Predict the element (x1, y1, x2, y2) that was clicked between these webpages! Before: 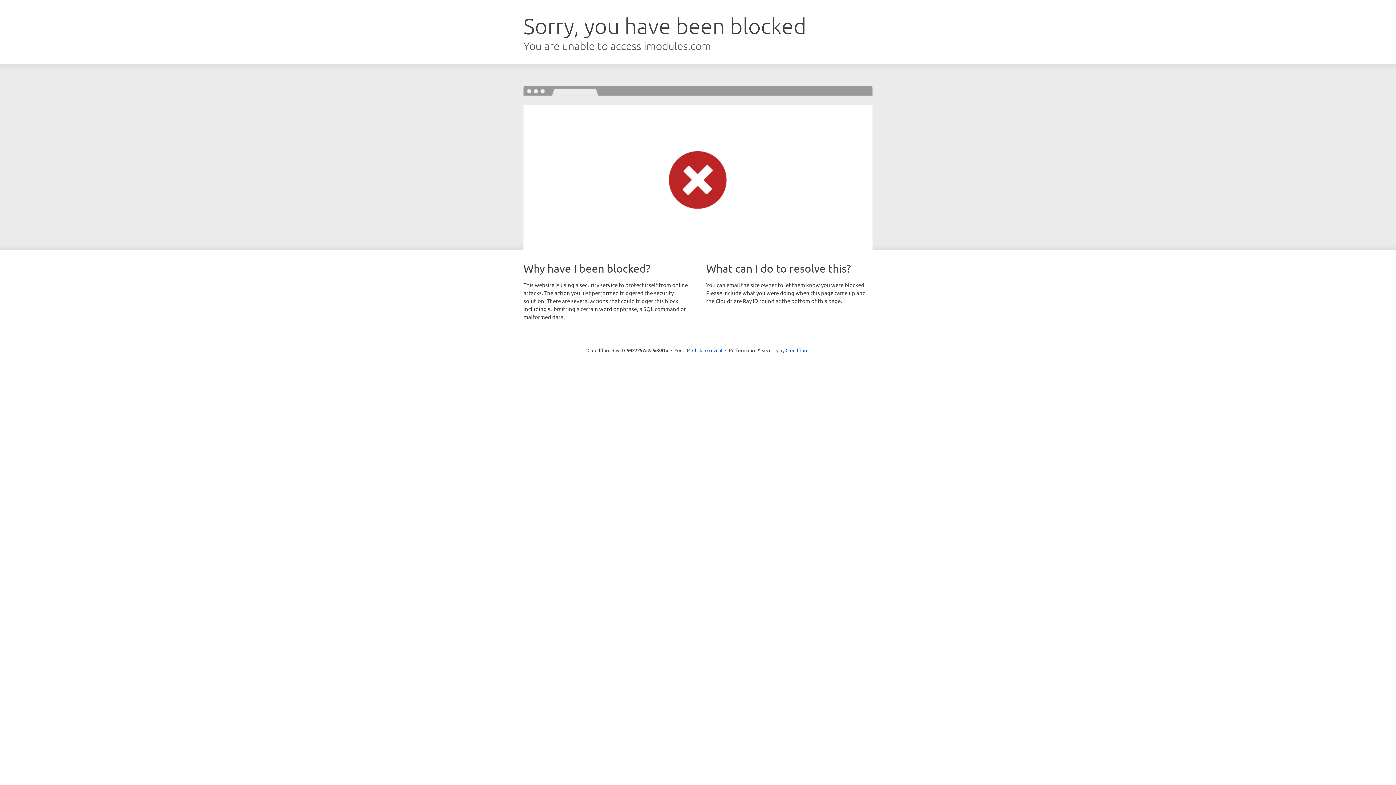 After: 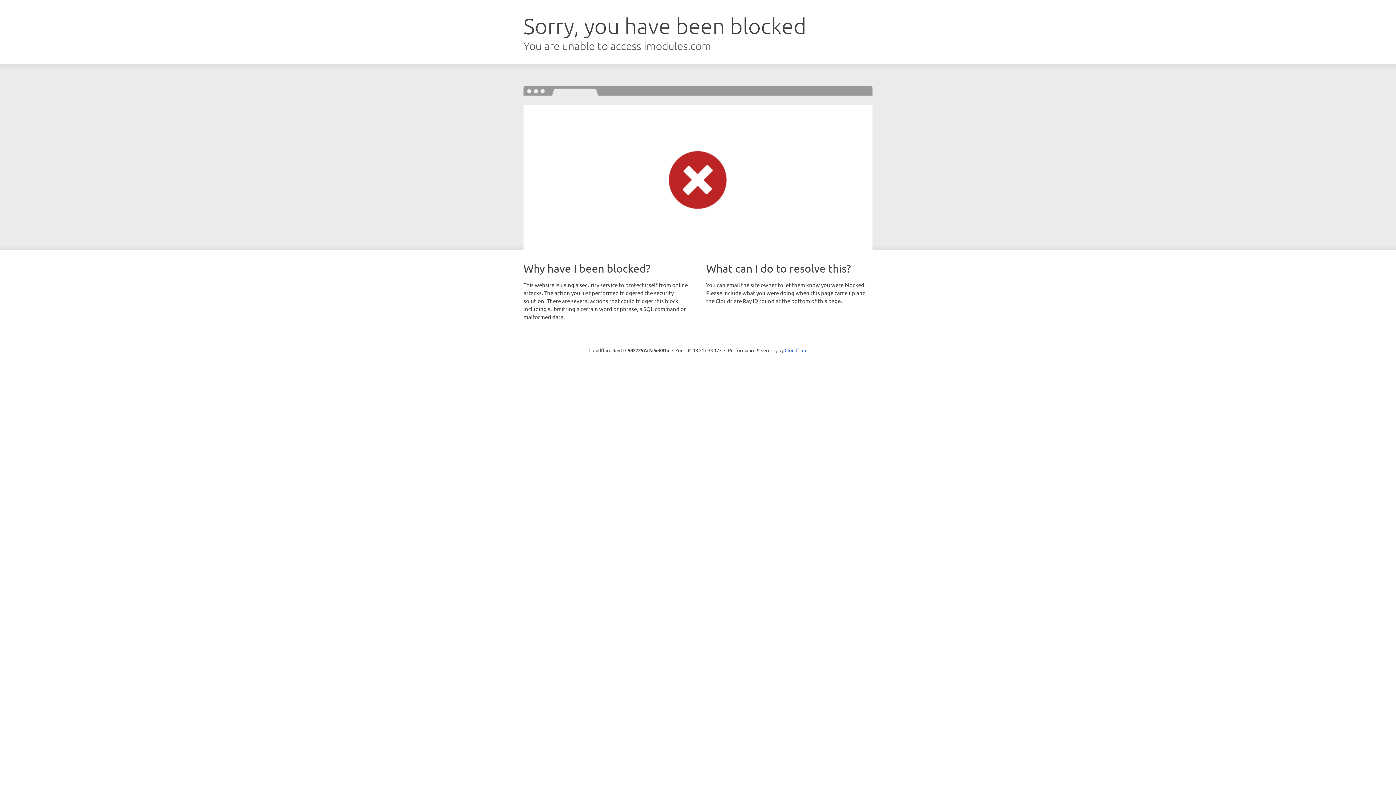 Action: bbox: (692, 346, 722, 353) label: Click to reveal